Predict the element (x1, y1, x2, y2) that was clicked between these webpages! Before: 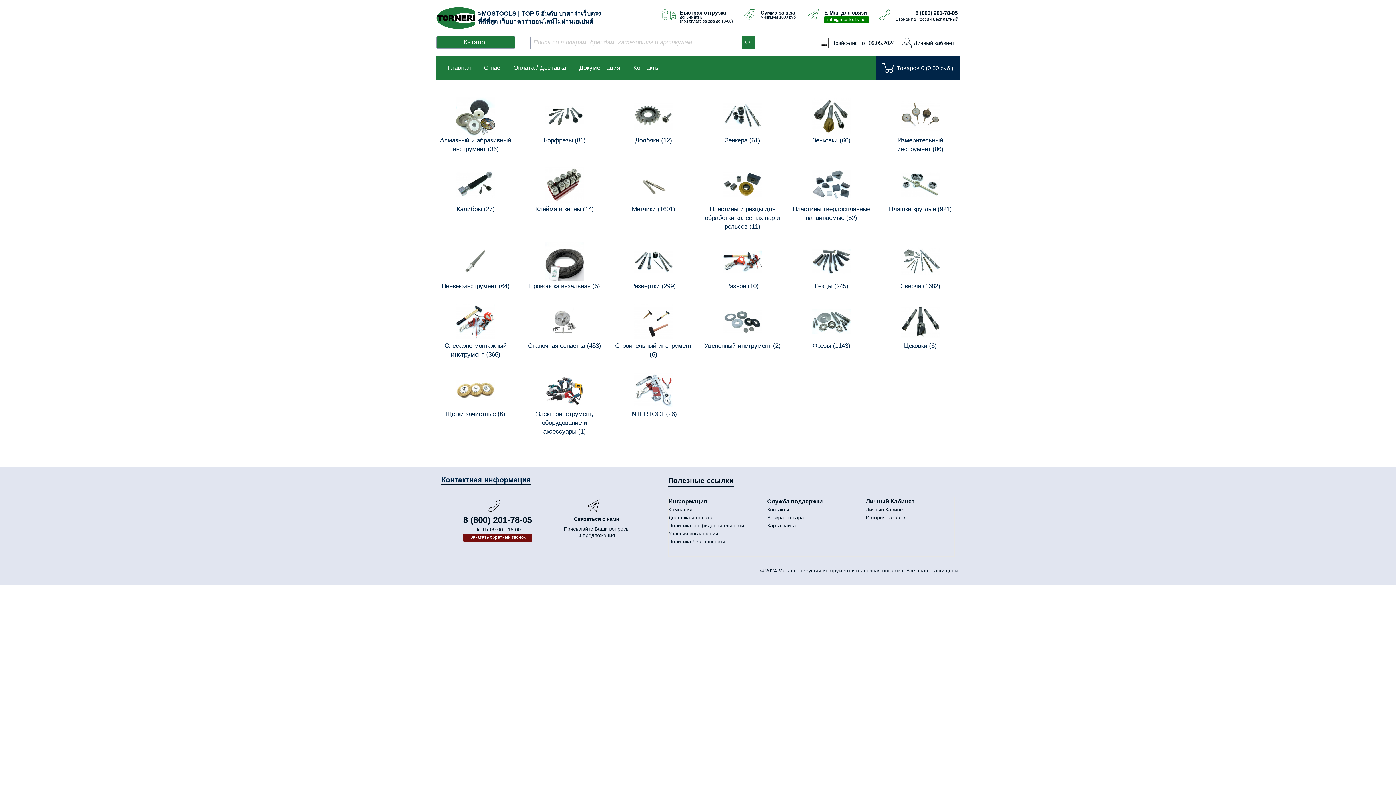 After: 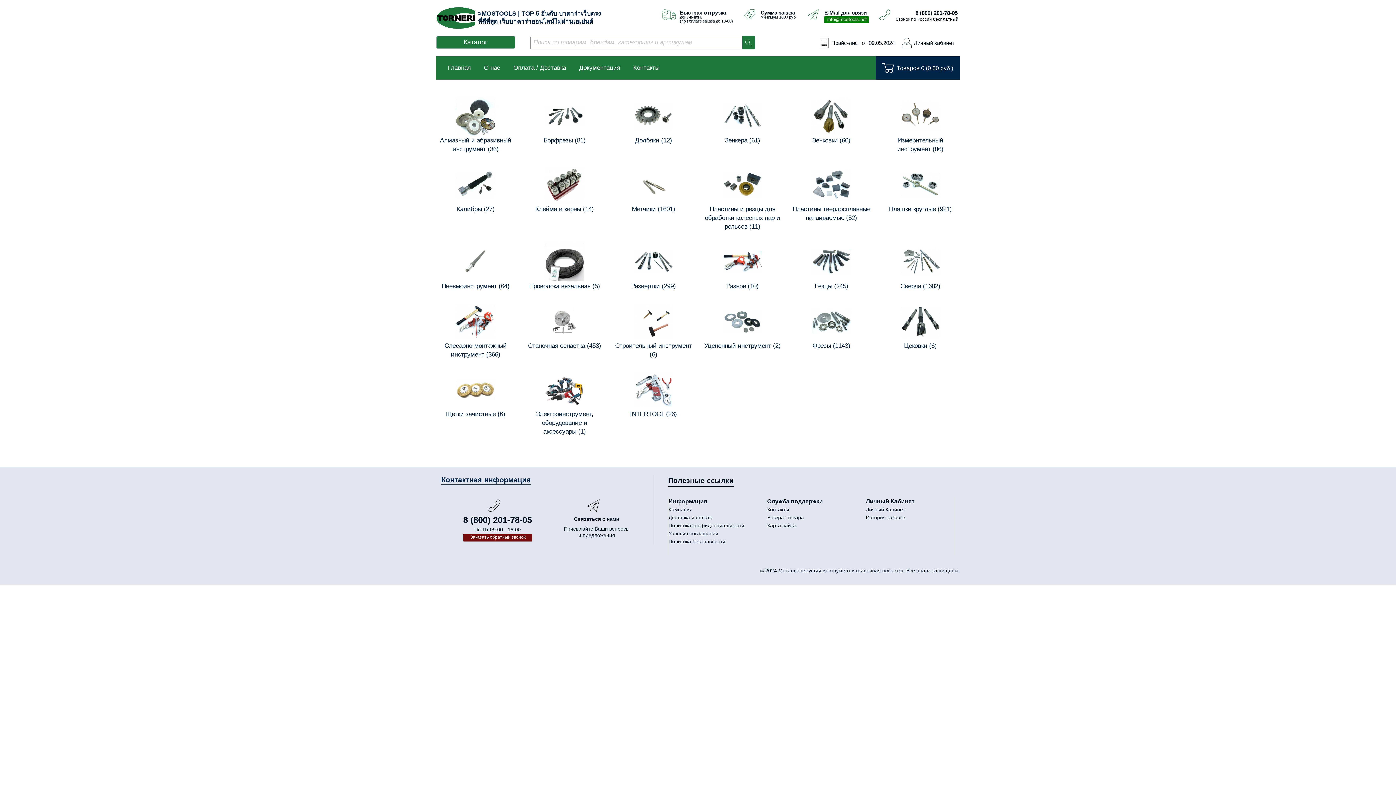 Action: label:  Фрезы (1143) bbox: (792, 302, 871, 352)